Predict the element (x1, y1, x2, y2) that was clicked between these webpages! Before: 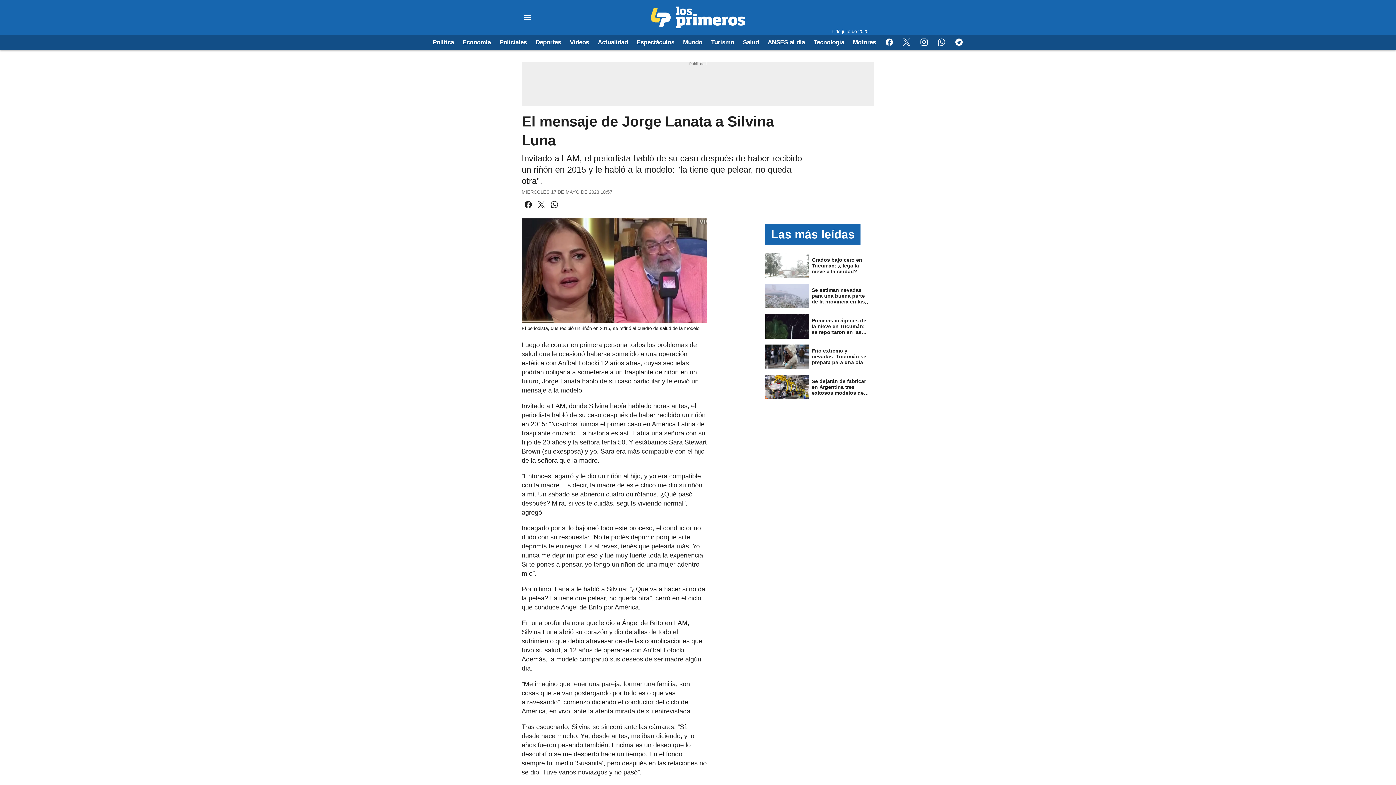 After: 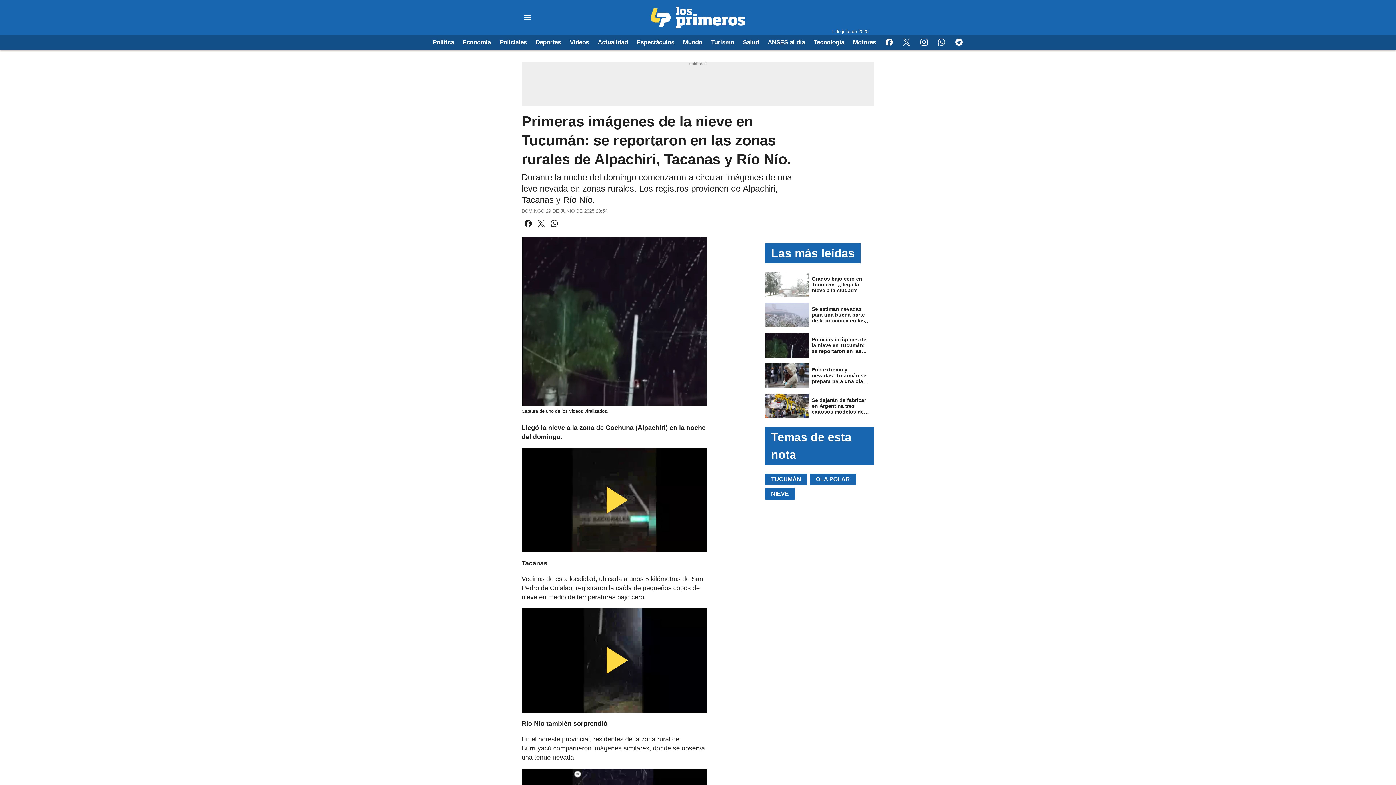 Action: label: Primeras imágenes de la nieve en Tucumán: se reportaron en las zonas rurales de Alpachiri, Tacanas y Río Nío. bbox: (765, 311, 874, 341)